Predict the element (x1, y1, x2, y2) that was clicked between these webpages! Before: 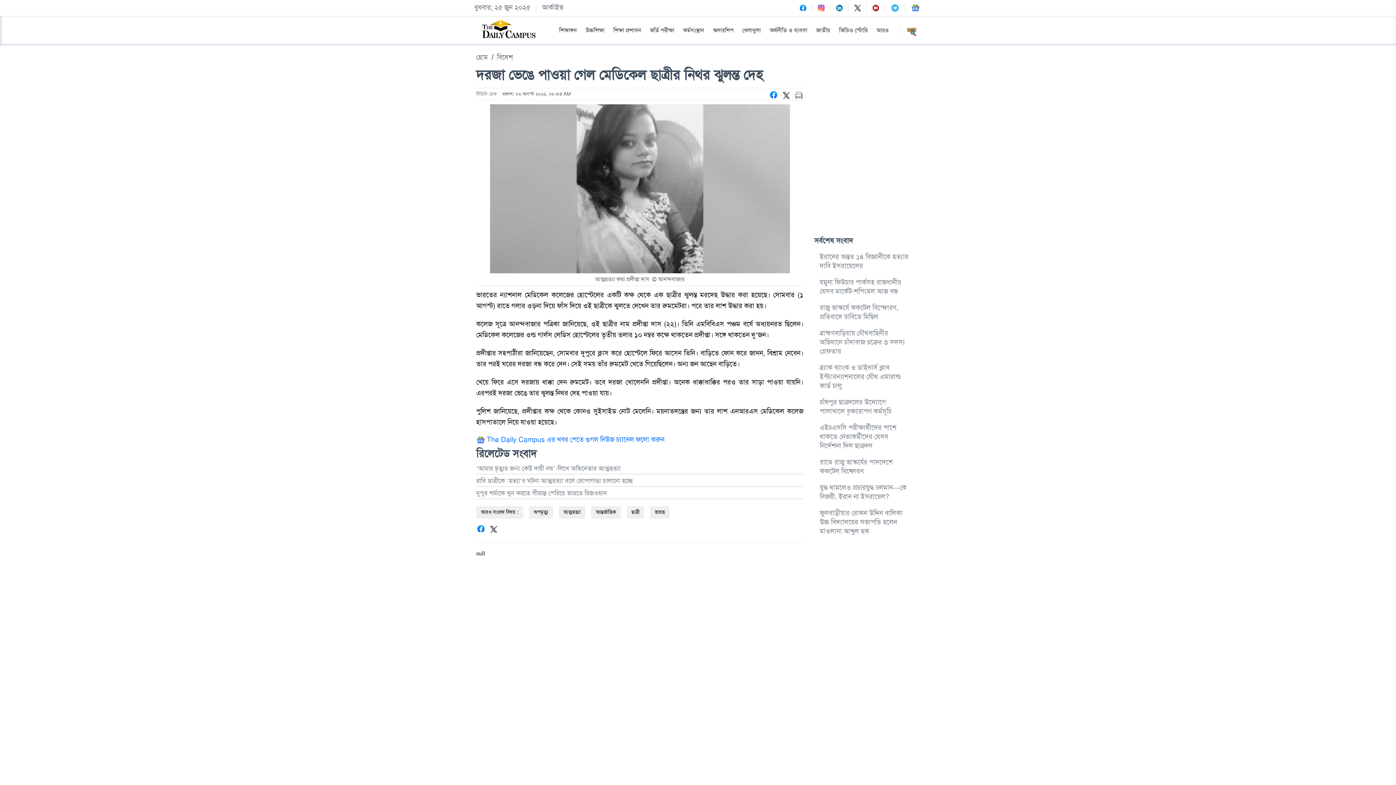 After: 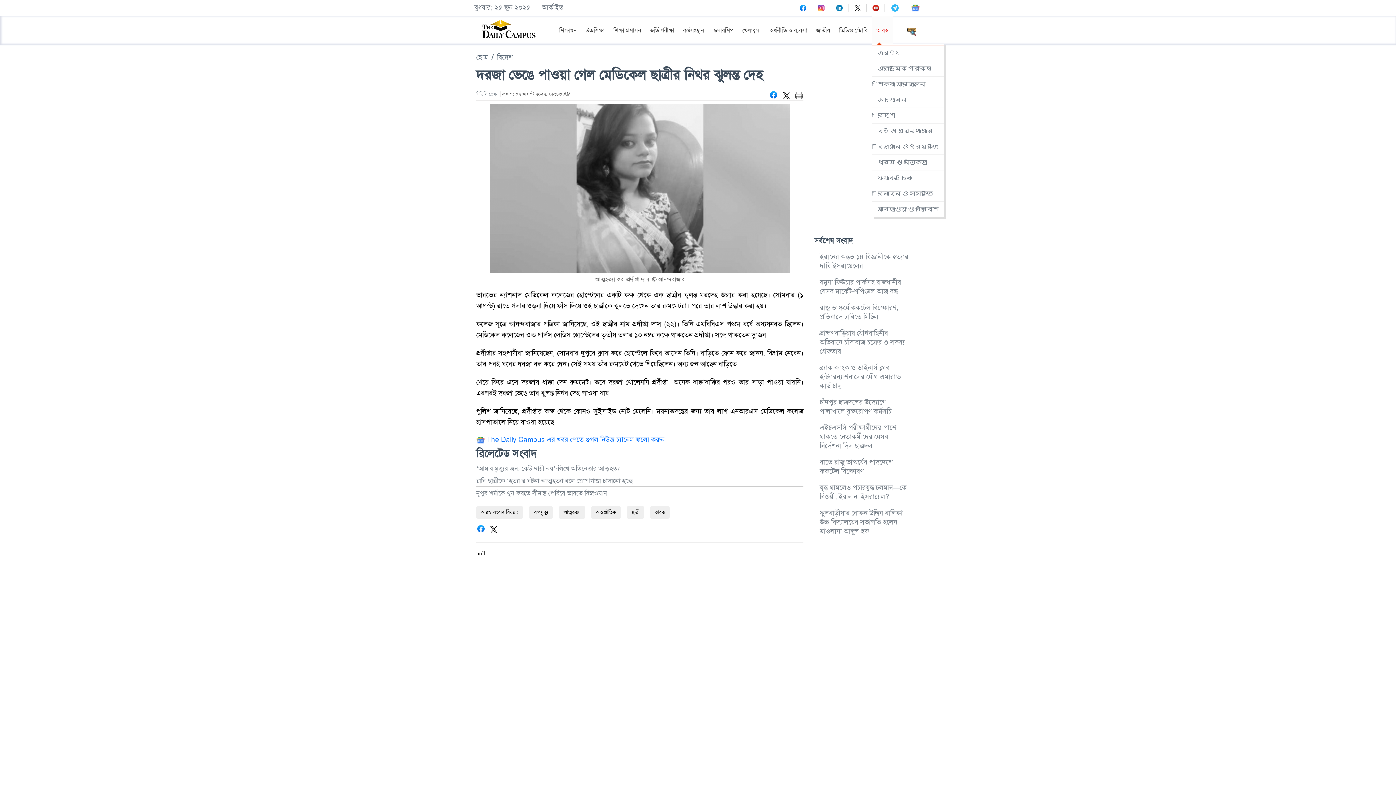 Action: label: আরও bbox: (872, 16, 893, 45)